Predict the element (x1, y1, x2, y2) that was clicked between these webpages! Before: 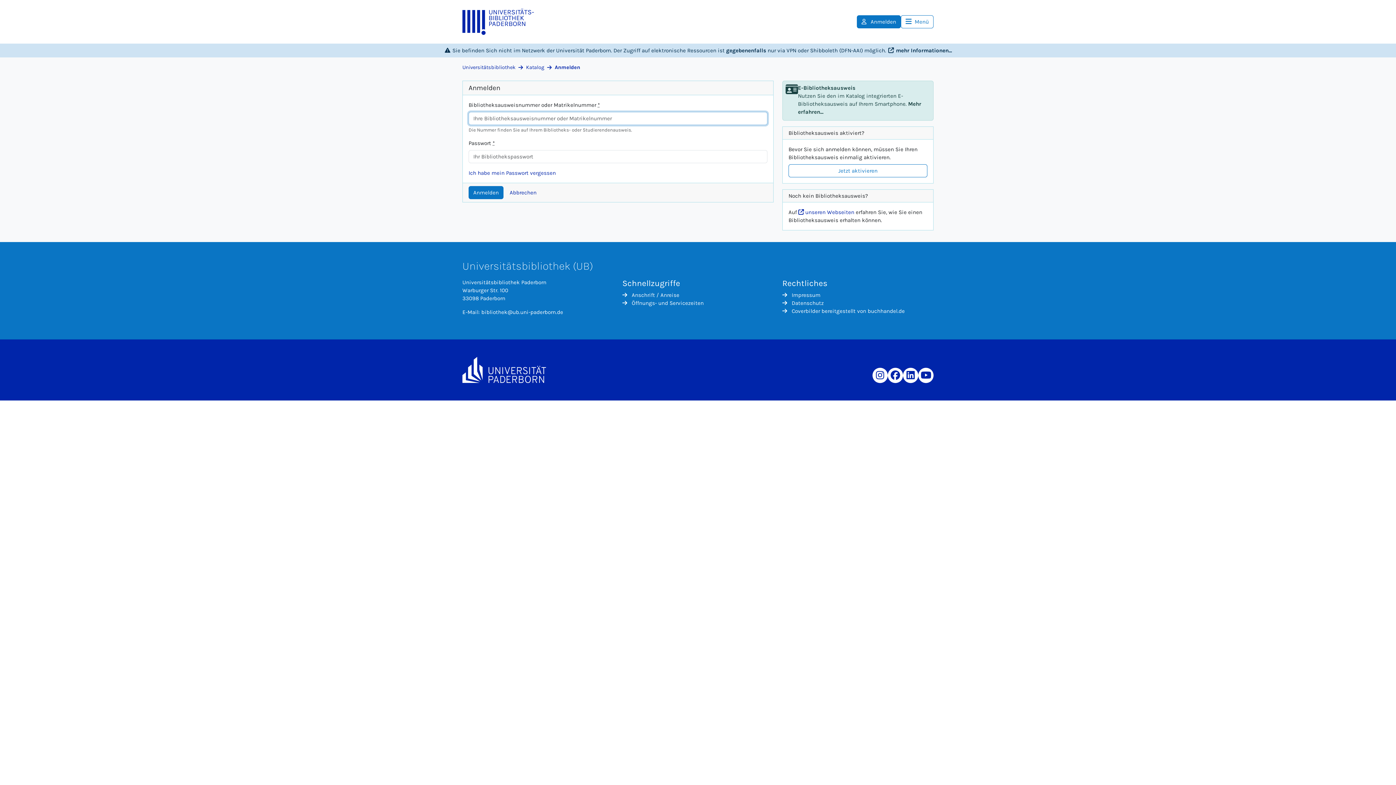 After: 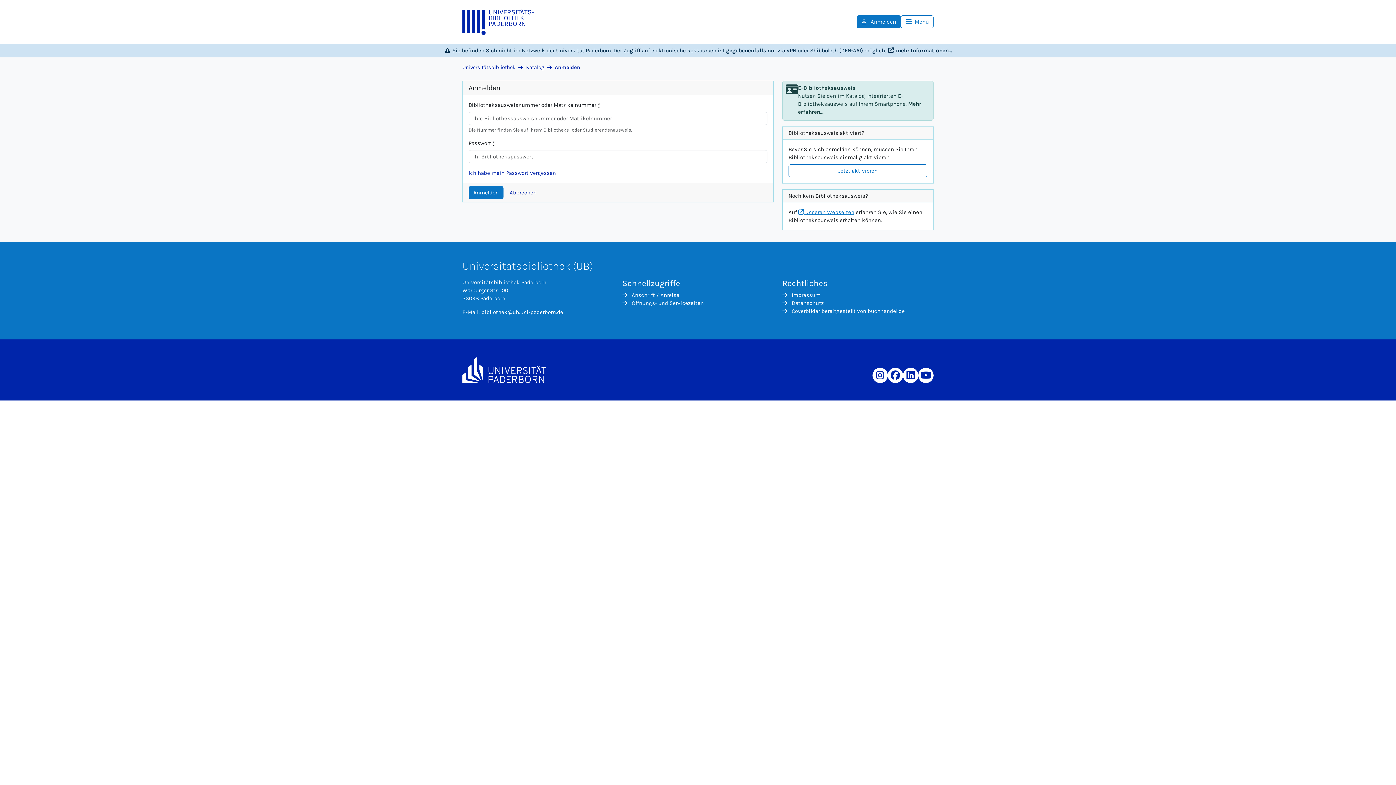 Action: label:  unseren Webseiten bbox: (798, 209, 854, 215)